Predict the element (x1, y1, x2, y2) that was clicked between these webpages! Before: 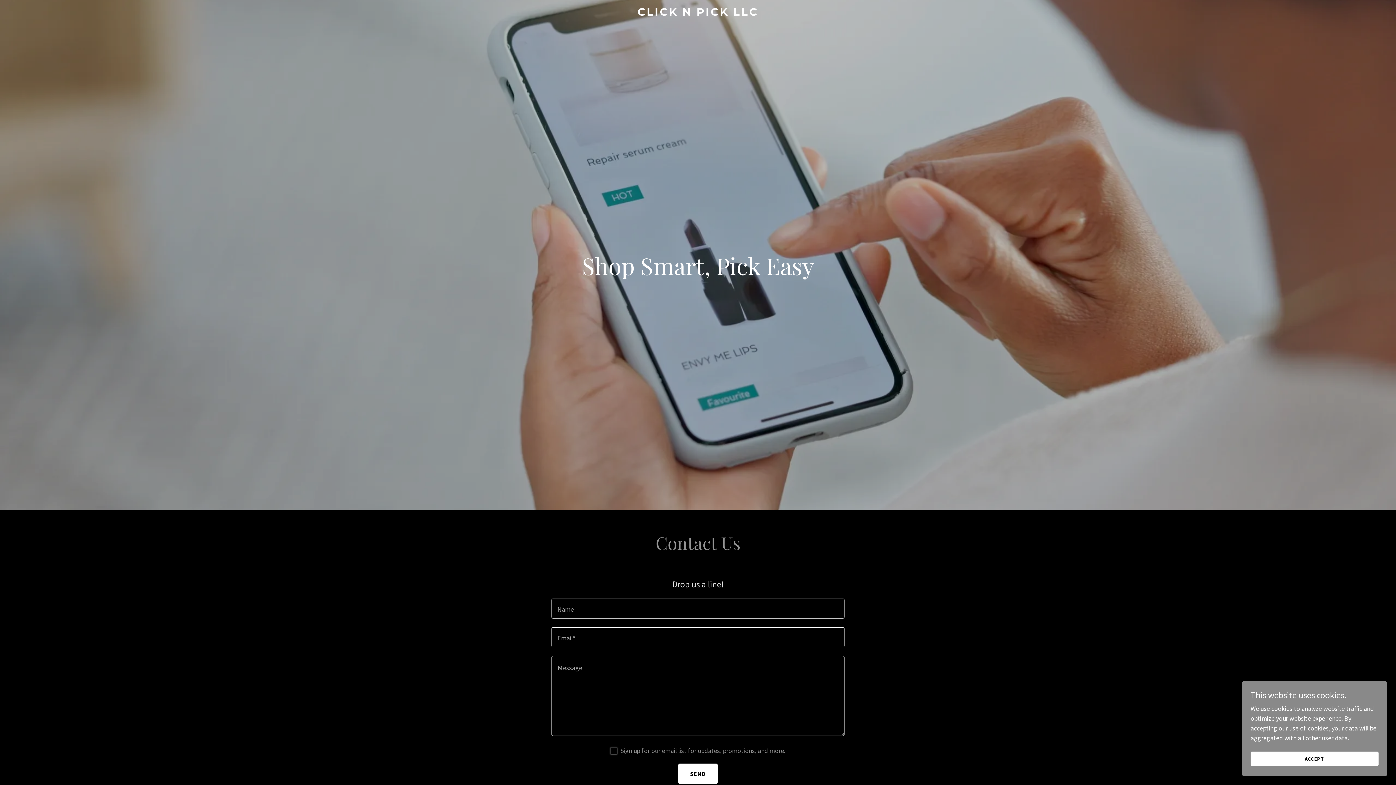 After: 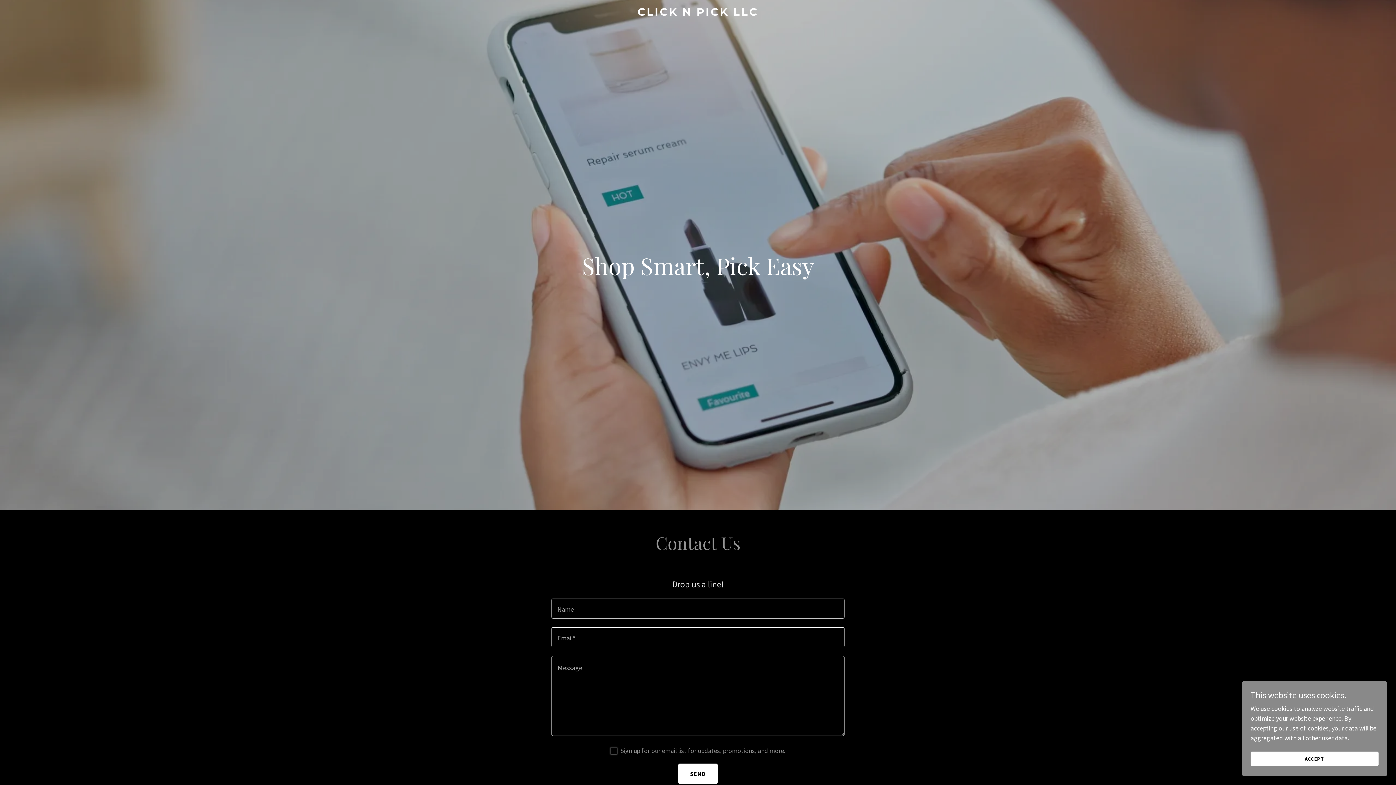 Action: label: CLICK N PICK LLC bbox: (471, 9, 925, 17)